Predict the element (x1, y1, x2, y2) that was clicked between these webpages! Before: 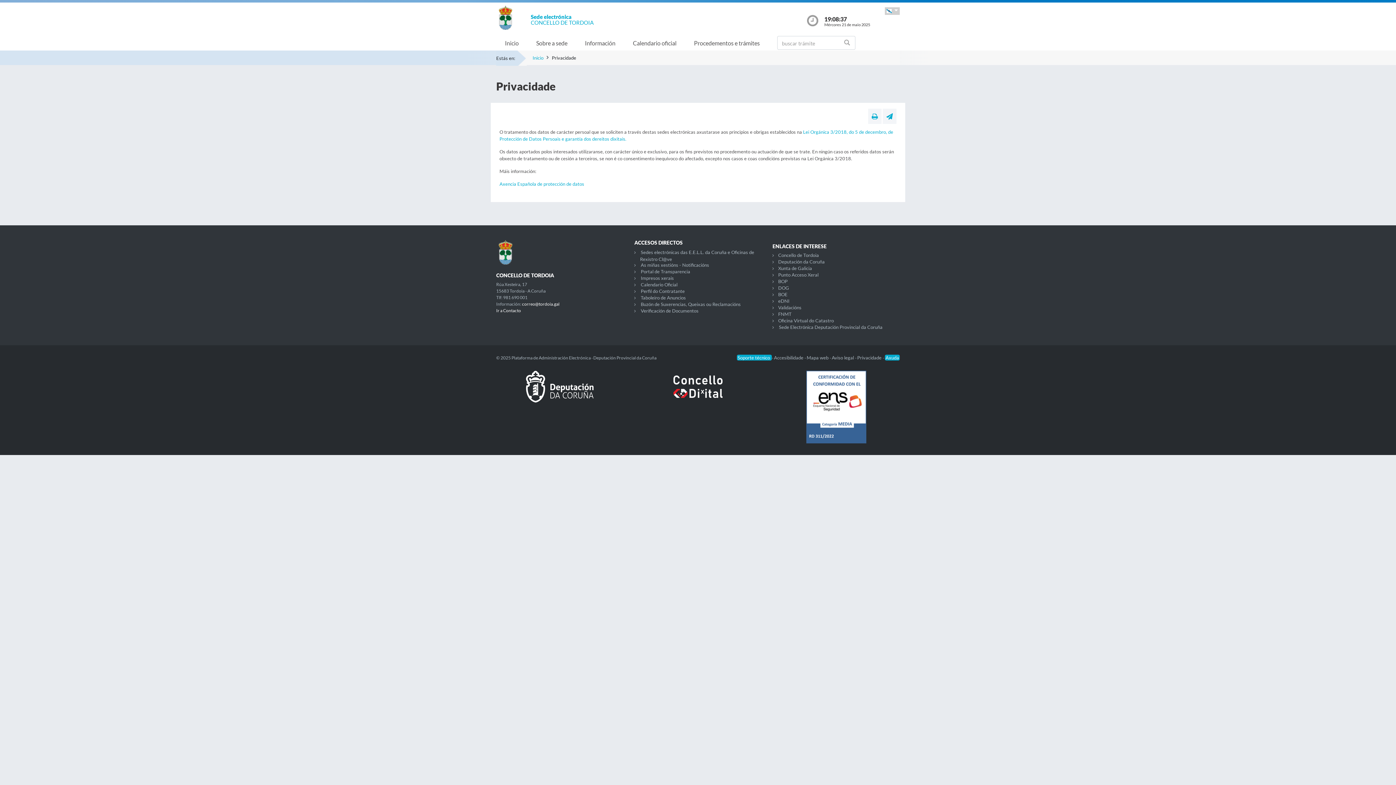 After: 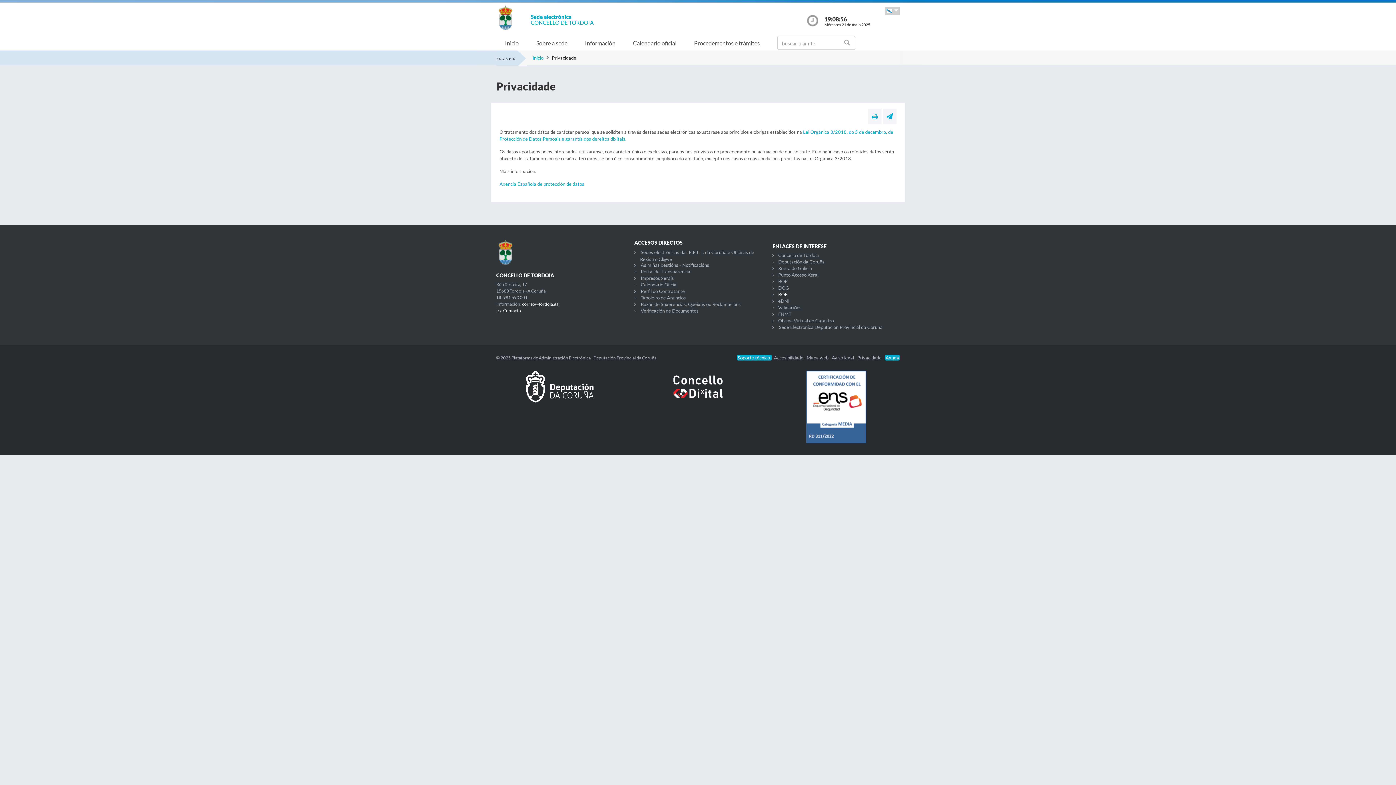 Action: bbox: (778, 291, 787, 297) label: BOE